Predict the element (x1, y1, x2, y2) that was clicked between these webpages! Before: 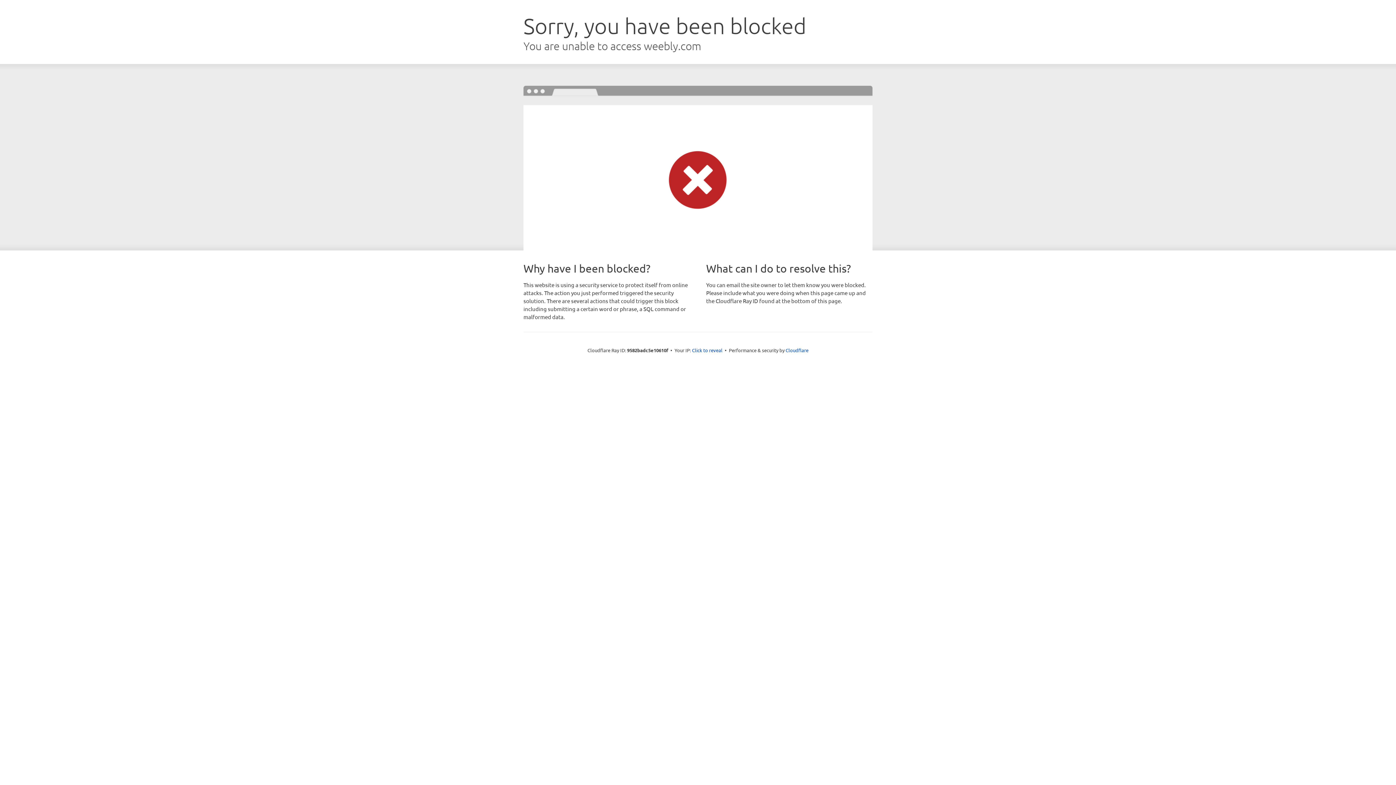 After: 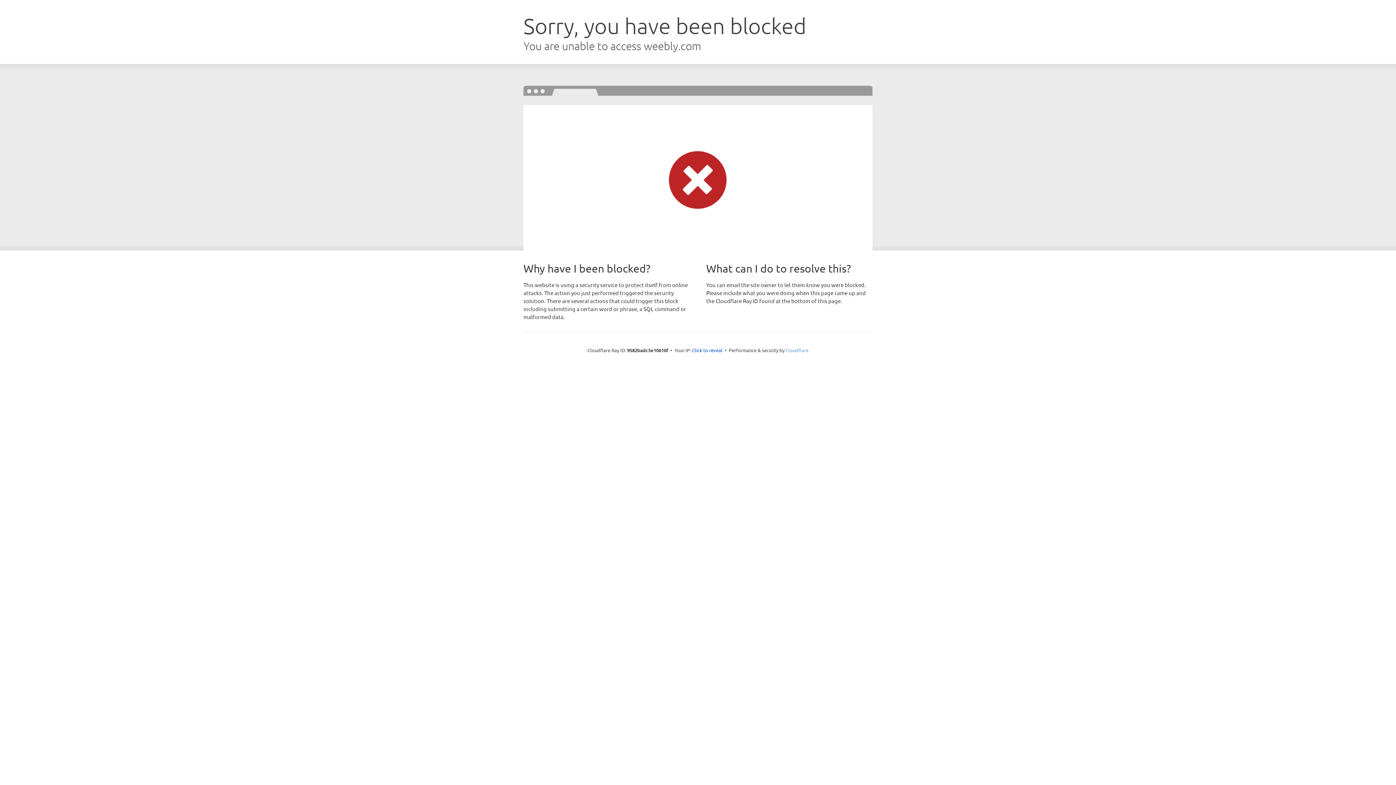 Action: label: Cloudflare bbox: (785, 347, 808, 353)